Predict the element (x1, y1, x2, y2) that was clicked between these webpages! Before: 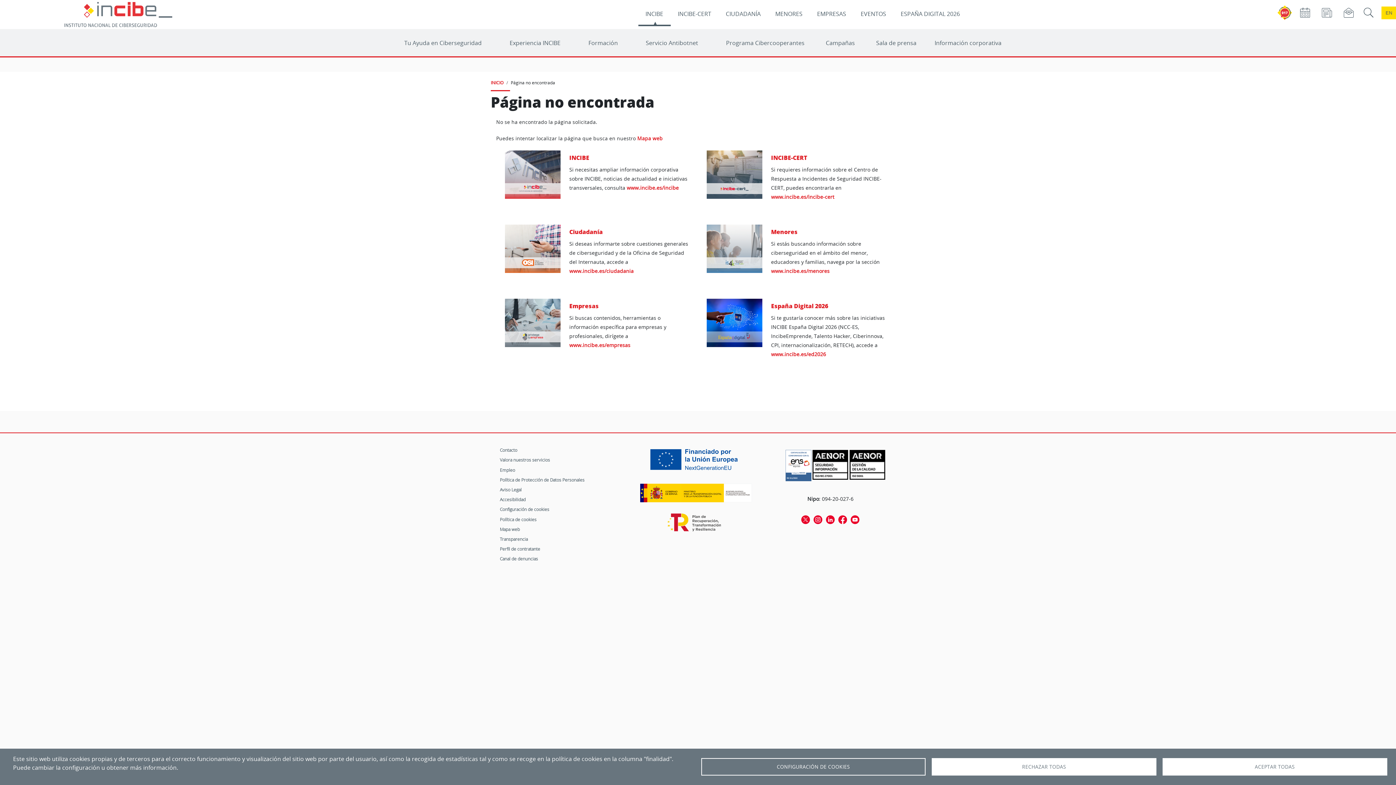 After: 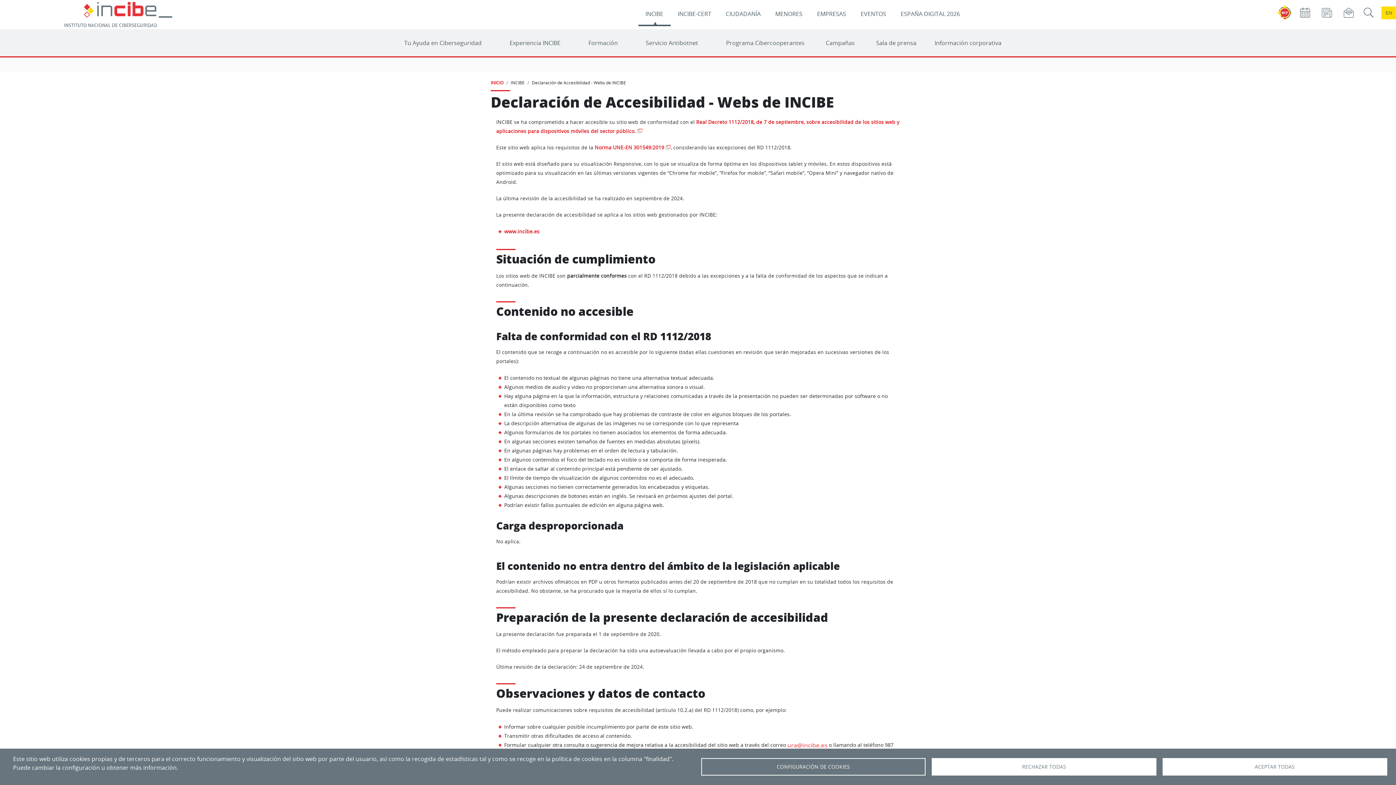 Action: label: Accesibilidad bbox: (500, 495, 525, 504)